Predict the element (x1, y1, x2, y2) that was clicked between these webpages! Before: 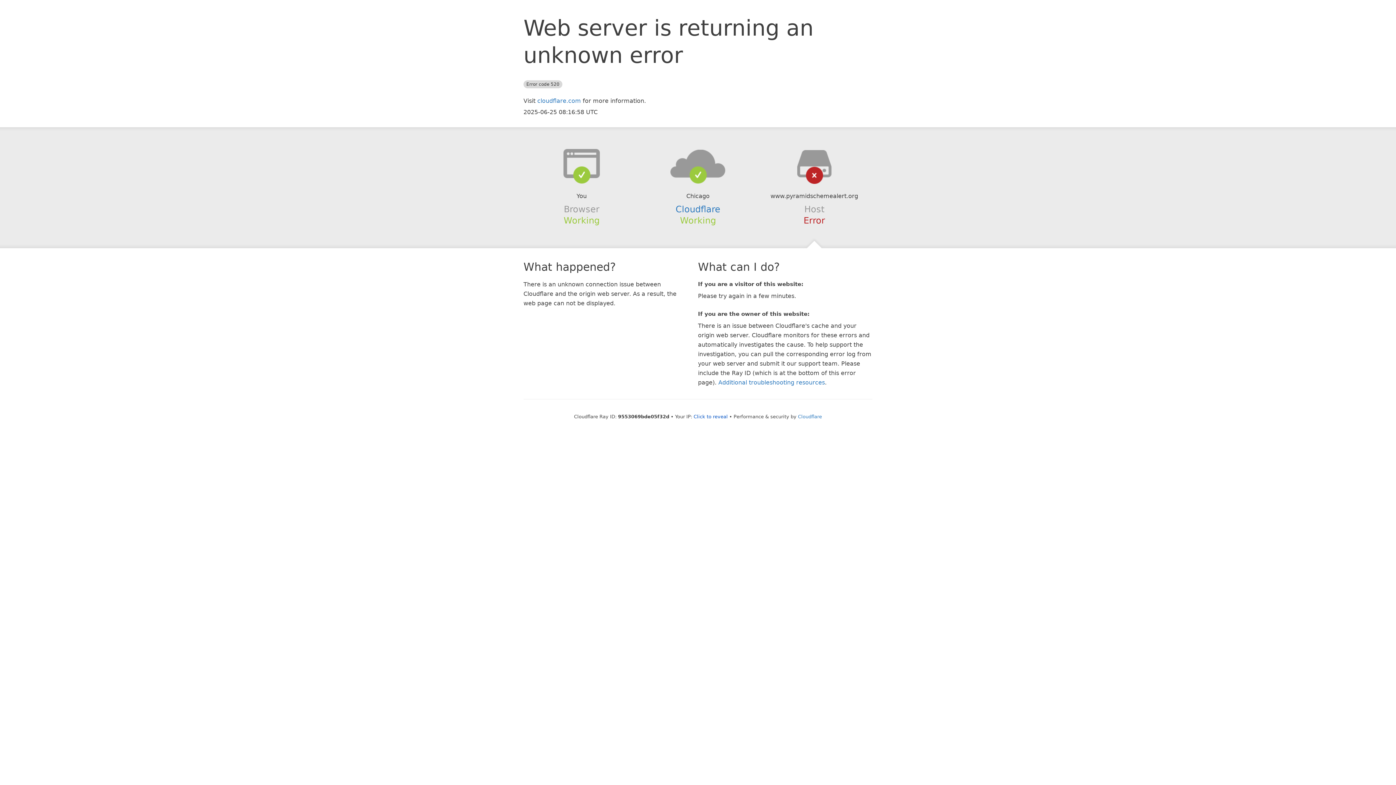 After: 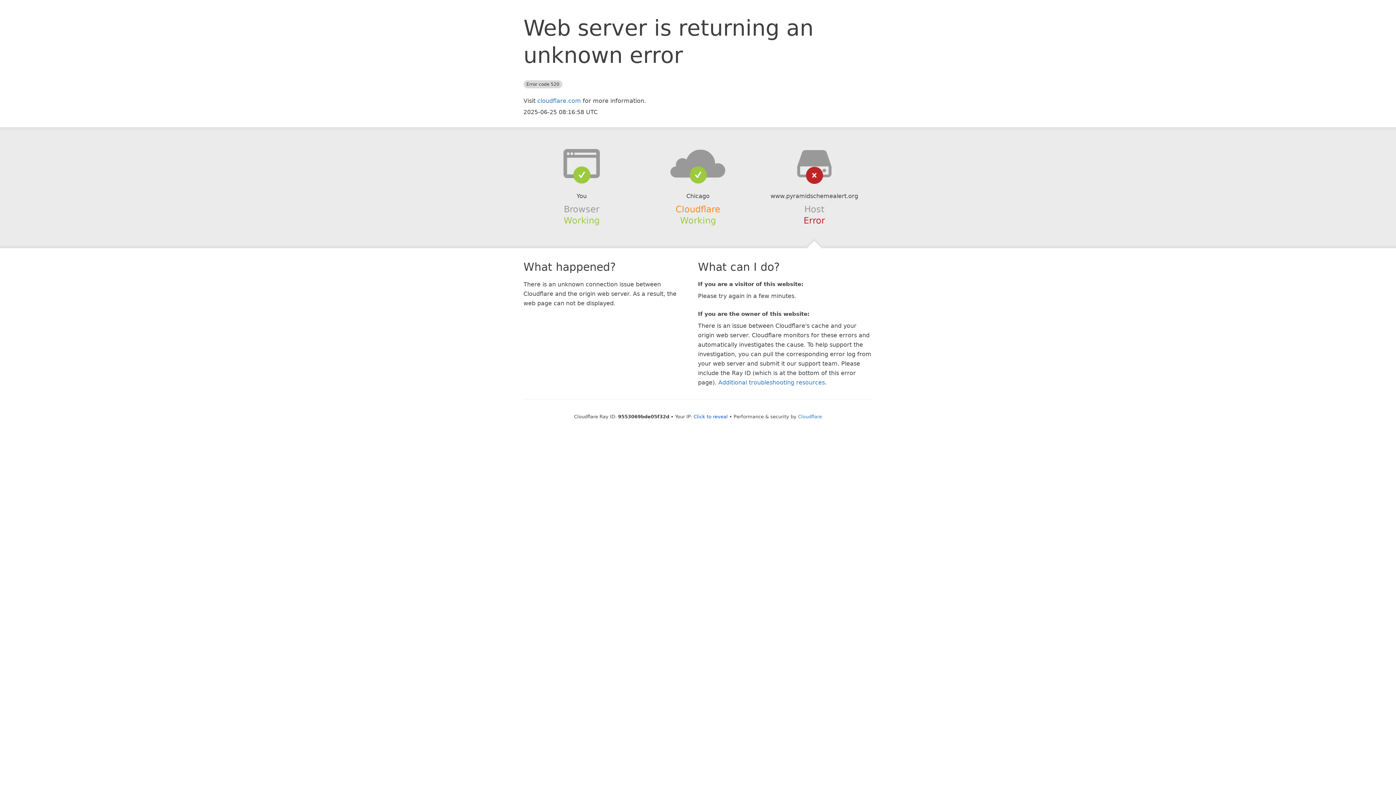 Action: label: Cloudflare bbox: (675, 204, 720, 214)